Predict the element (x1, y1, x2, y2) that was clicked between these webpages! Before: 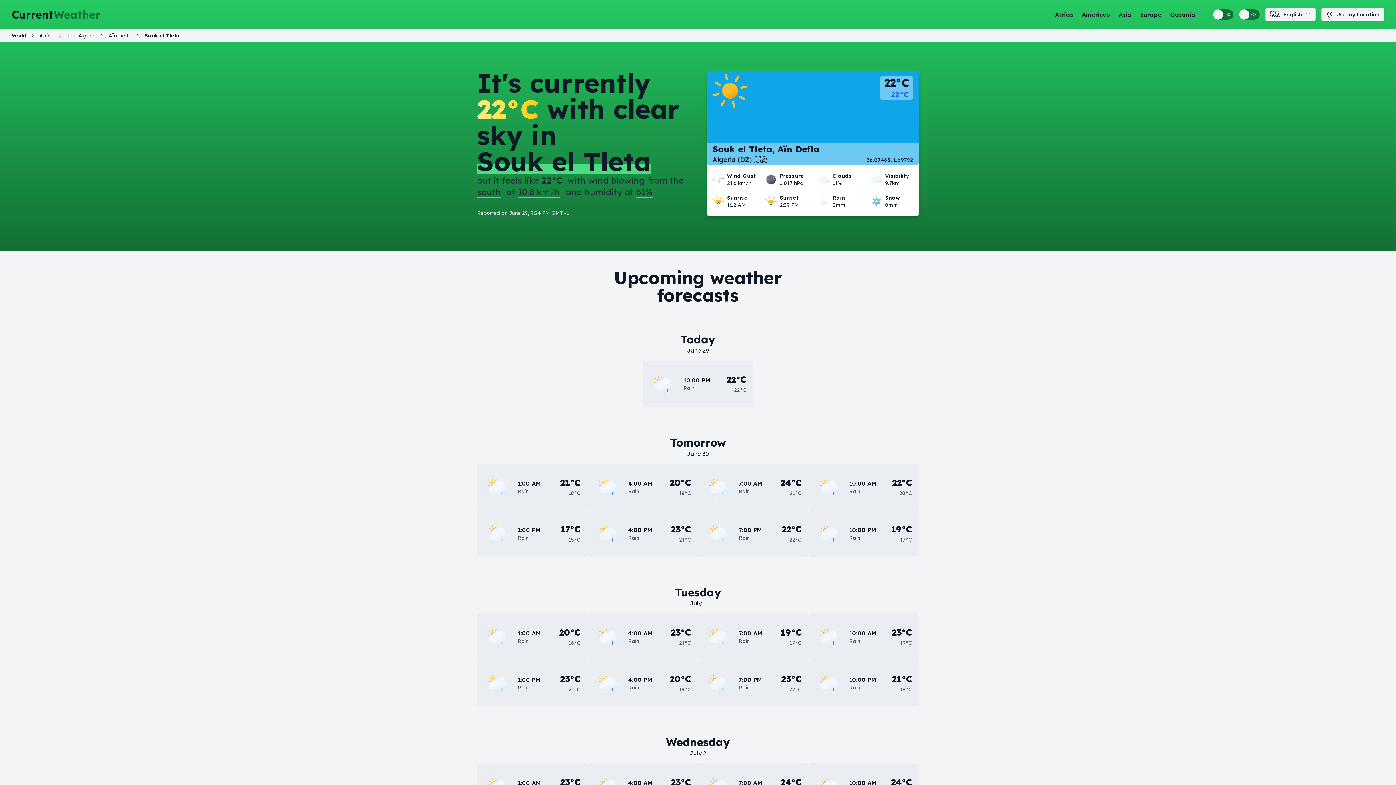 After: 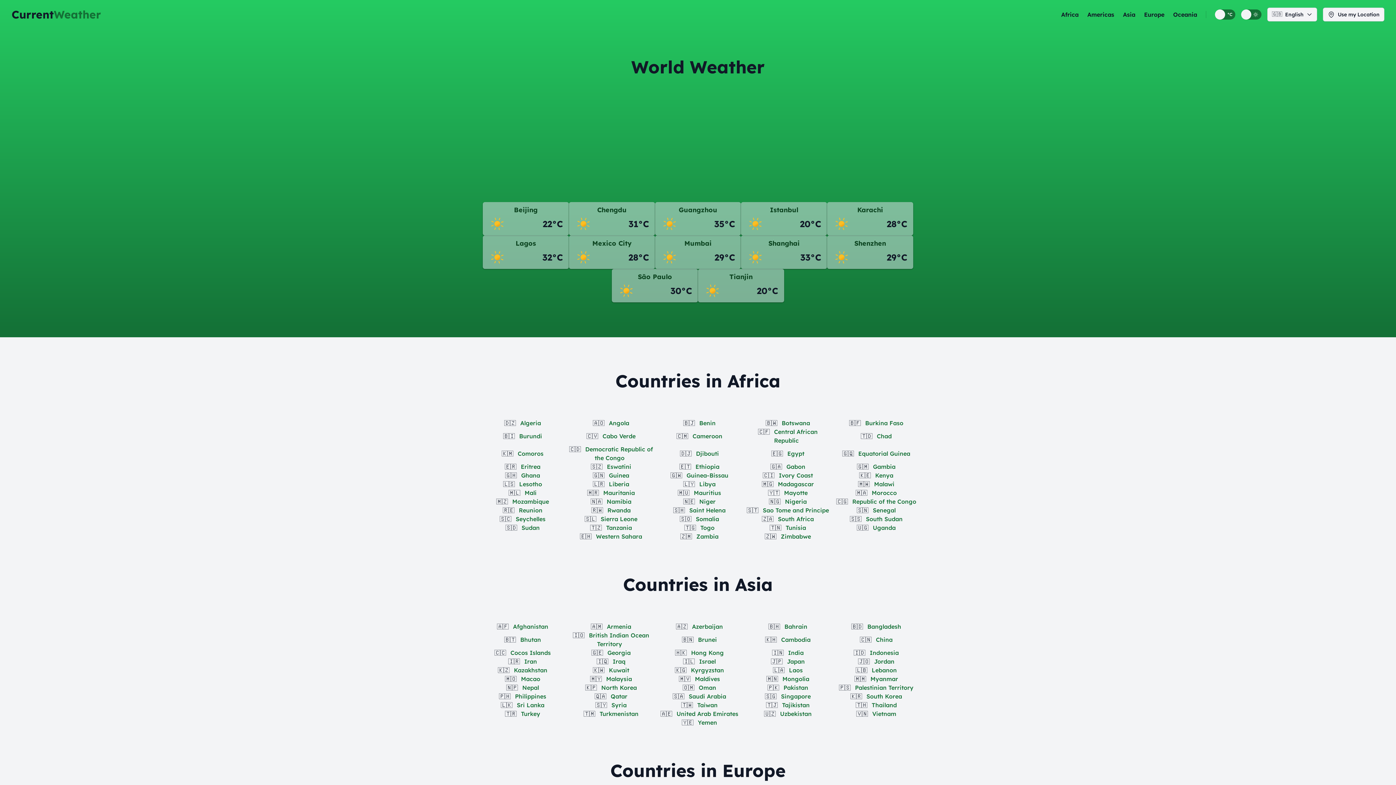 Action: bbox: (11, 32, 26, 38) label: World